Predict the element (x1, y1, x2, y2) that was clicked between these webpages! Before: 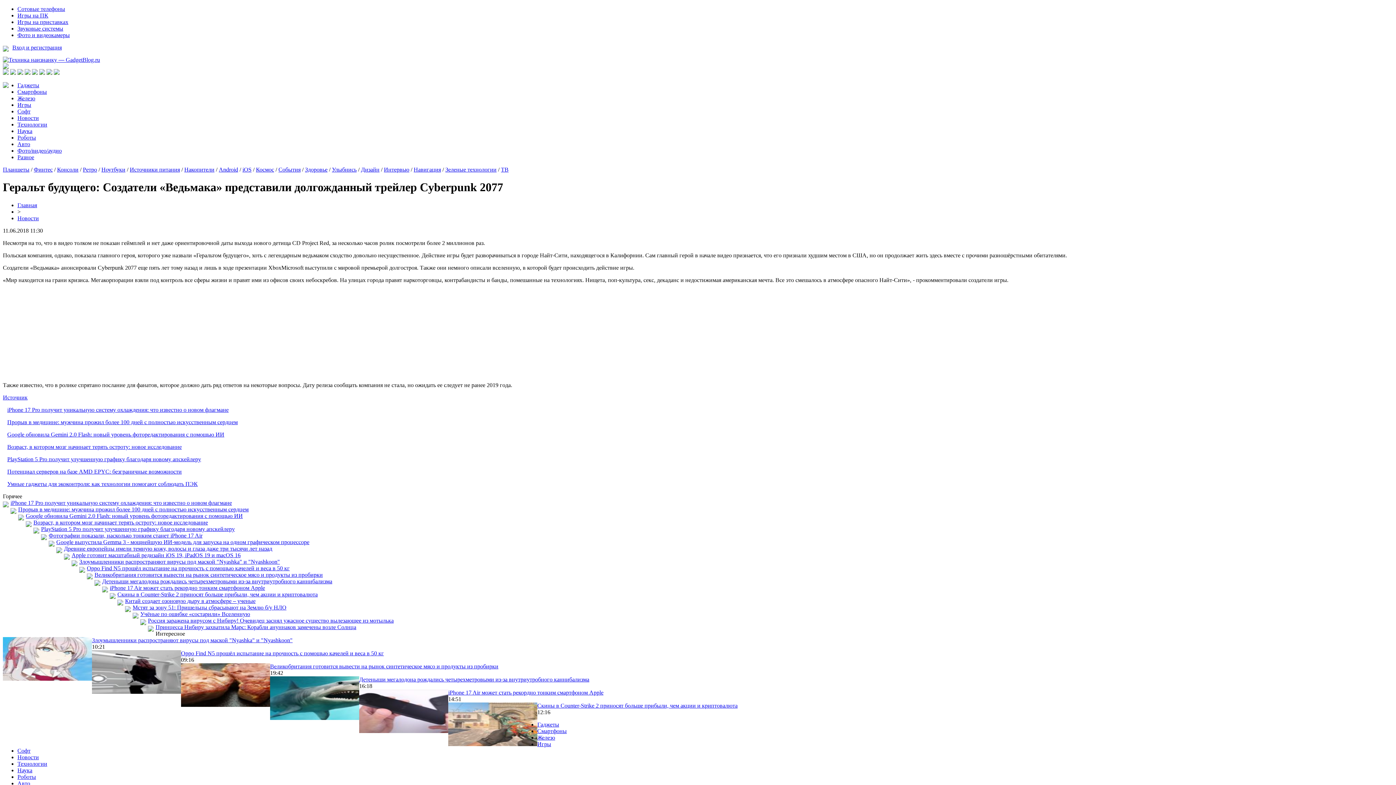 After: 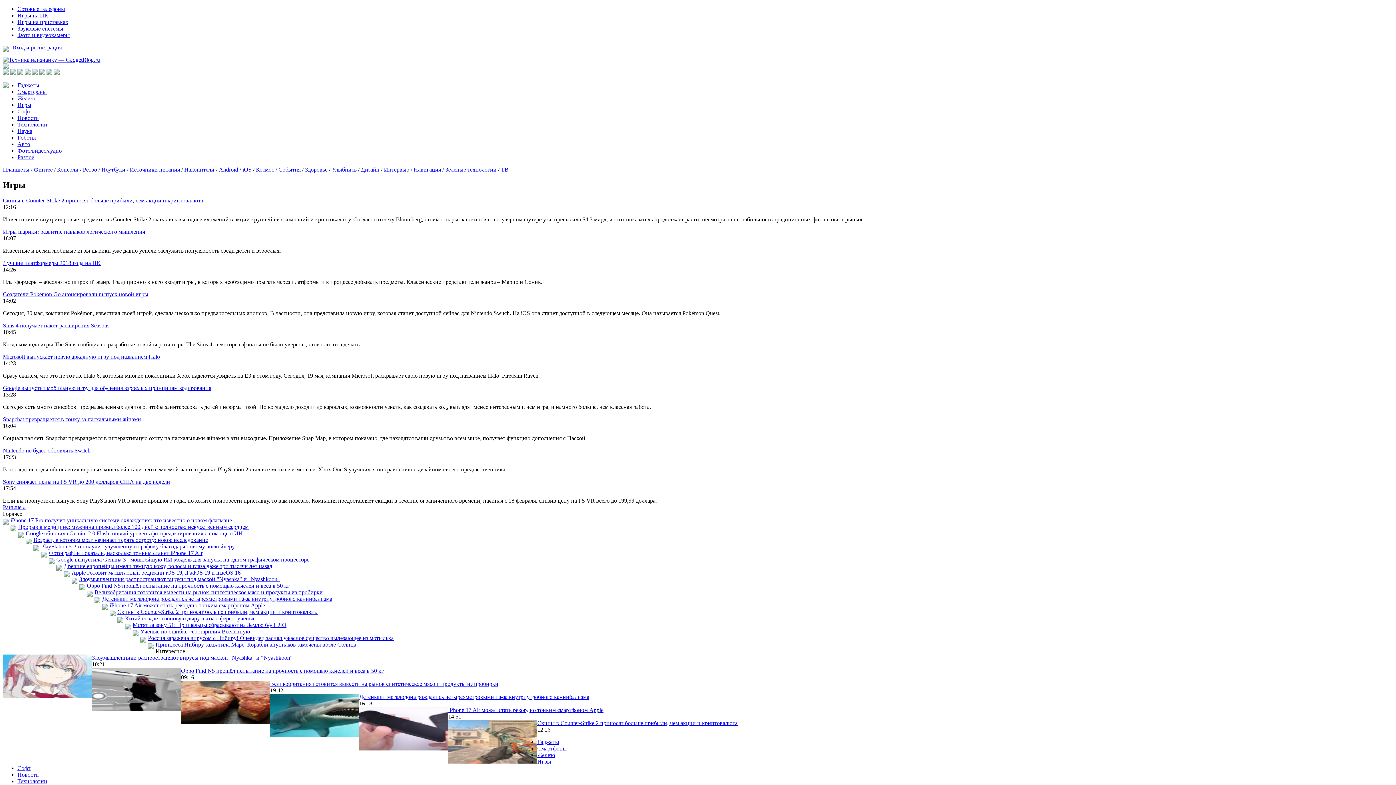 Action: bbox: (537, 741, 551, 747) label: Игры